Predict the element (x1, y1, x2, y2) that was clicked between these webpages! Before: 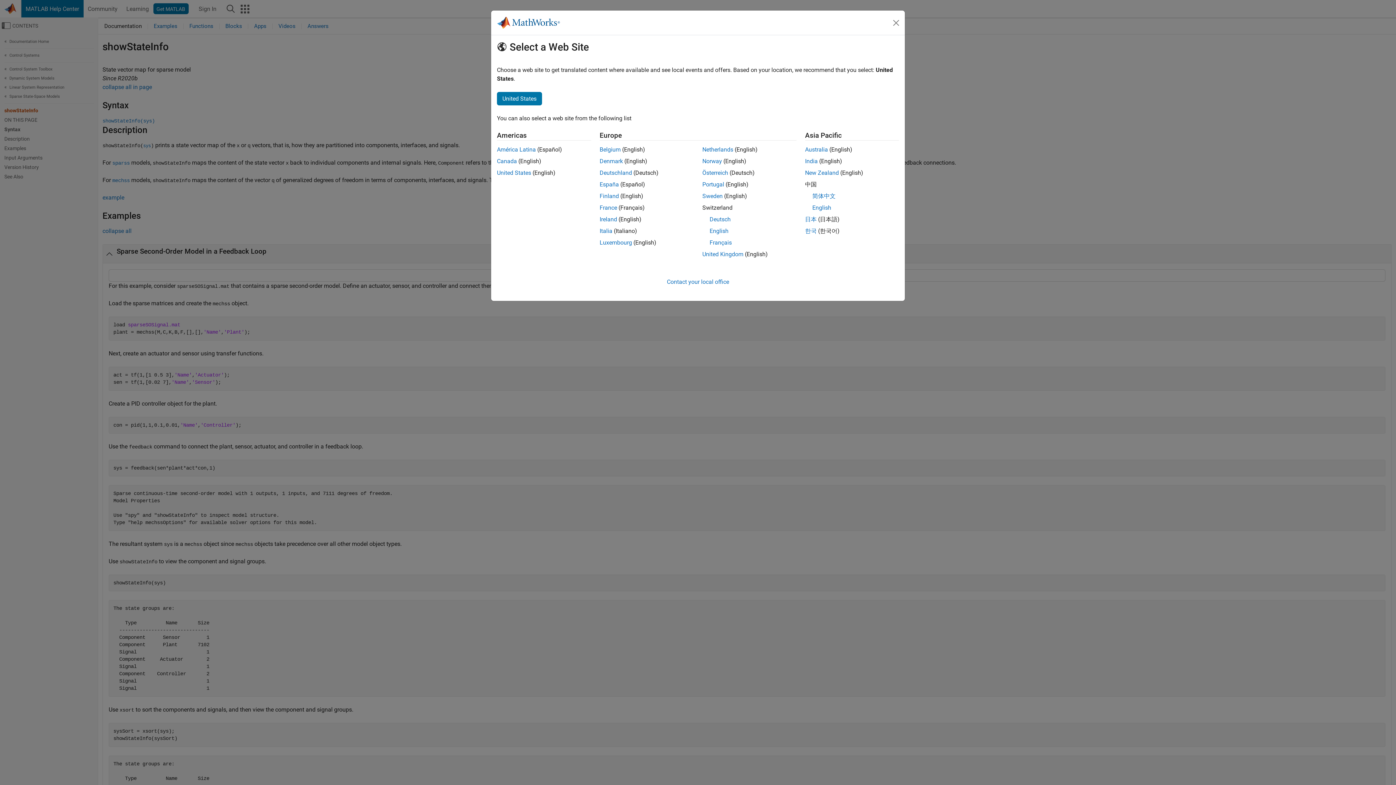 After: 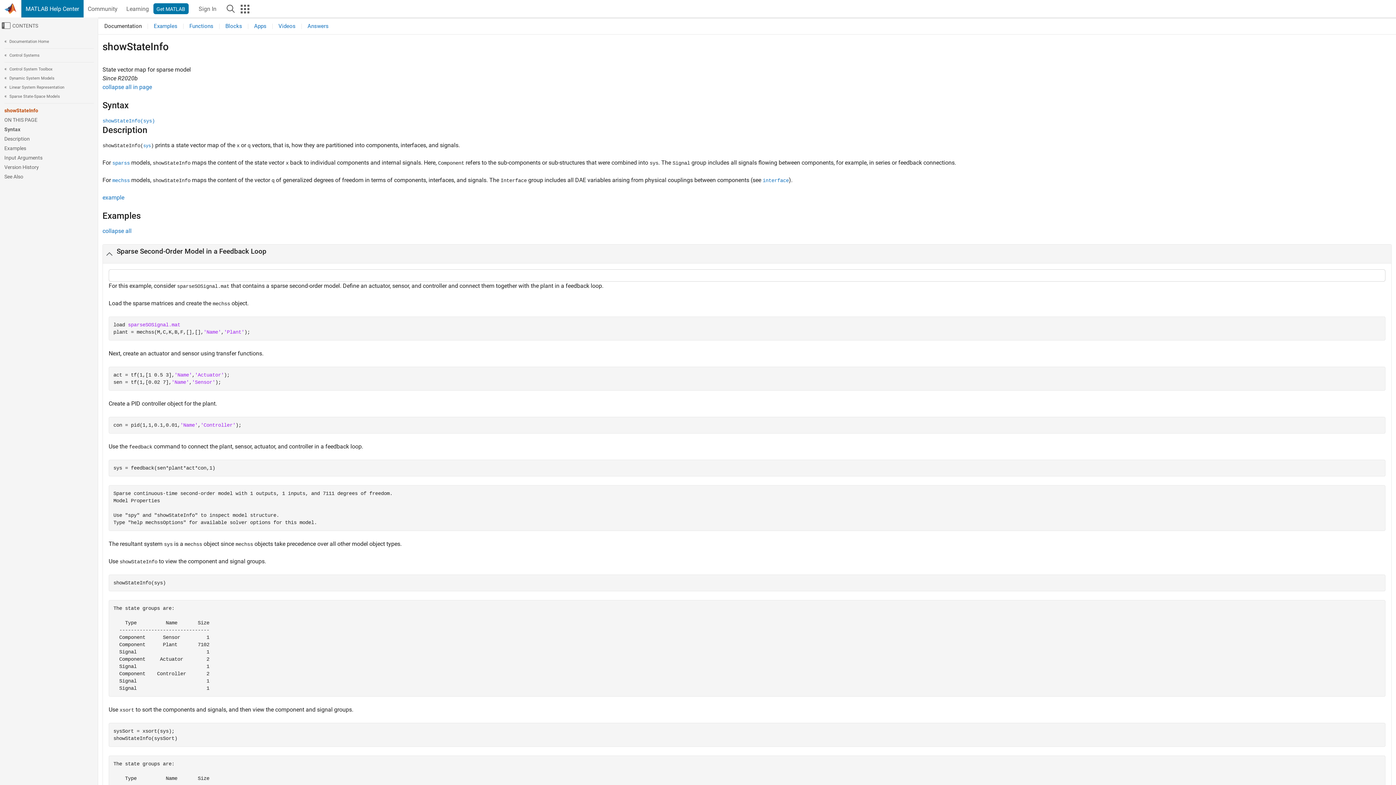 Action: label: Ireland bbox: (599, 216, 617, 222)